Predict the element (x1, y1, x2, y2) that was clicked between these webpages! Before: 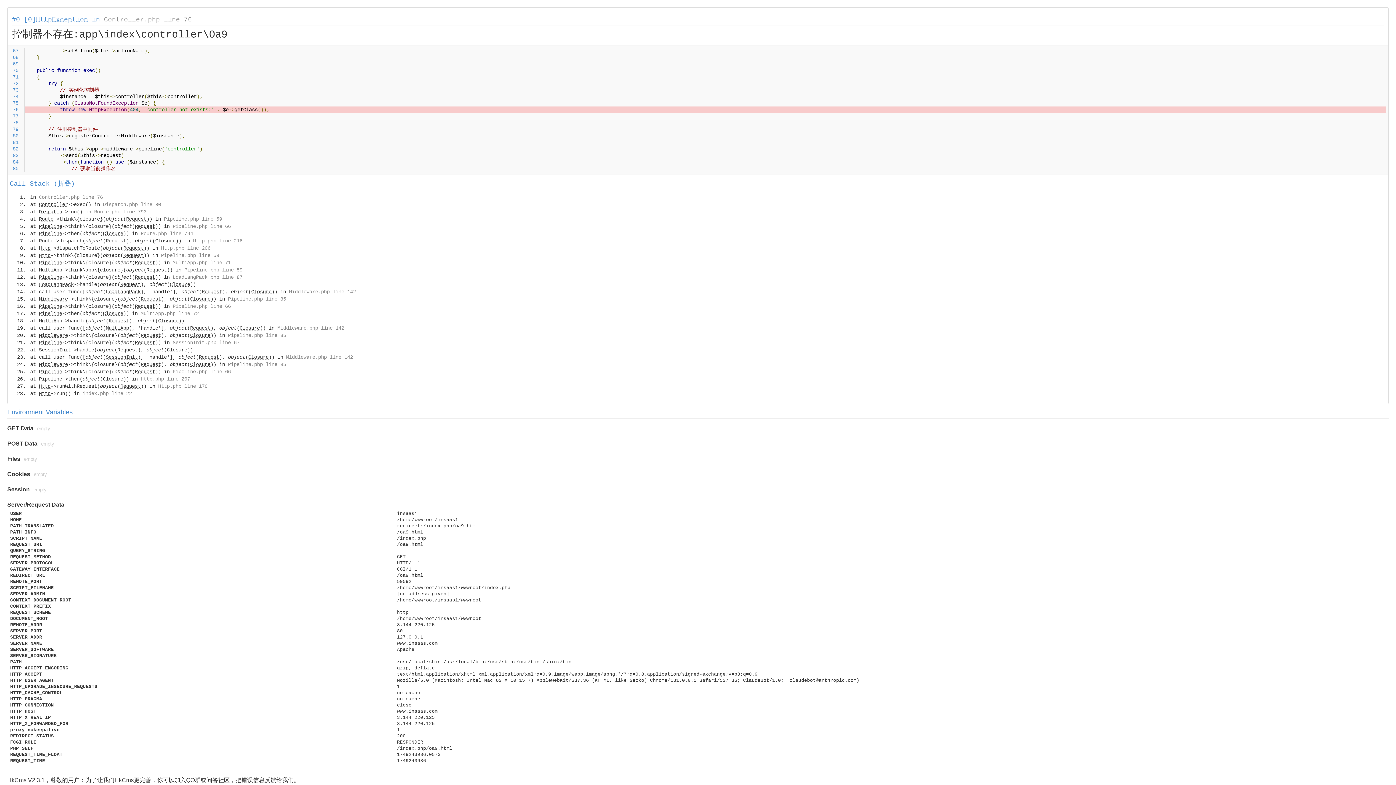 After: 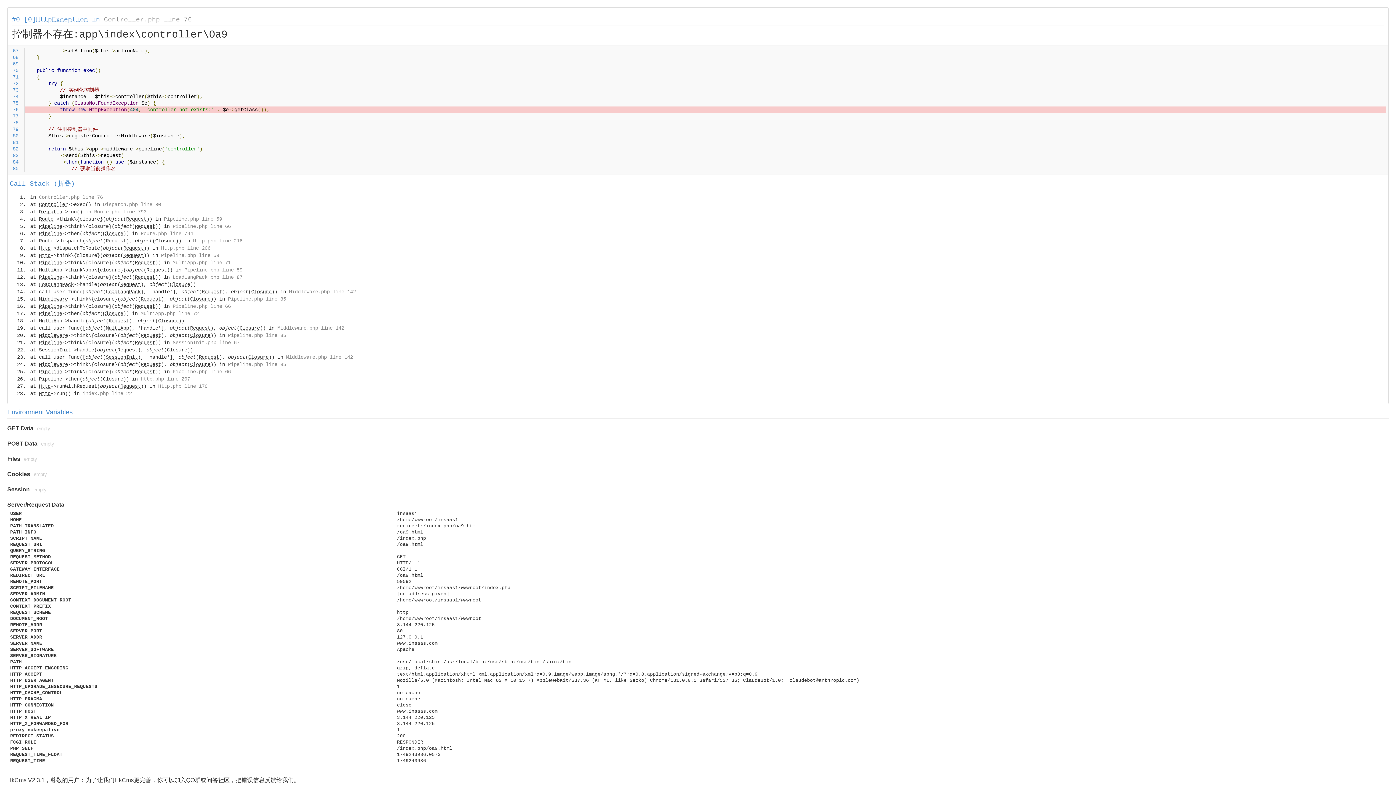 Action: label: Middleware.php line 142 bbox: (289, 289, 356, 294)